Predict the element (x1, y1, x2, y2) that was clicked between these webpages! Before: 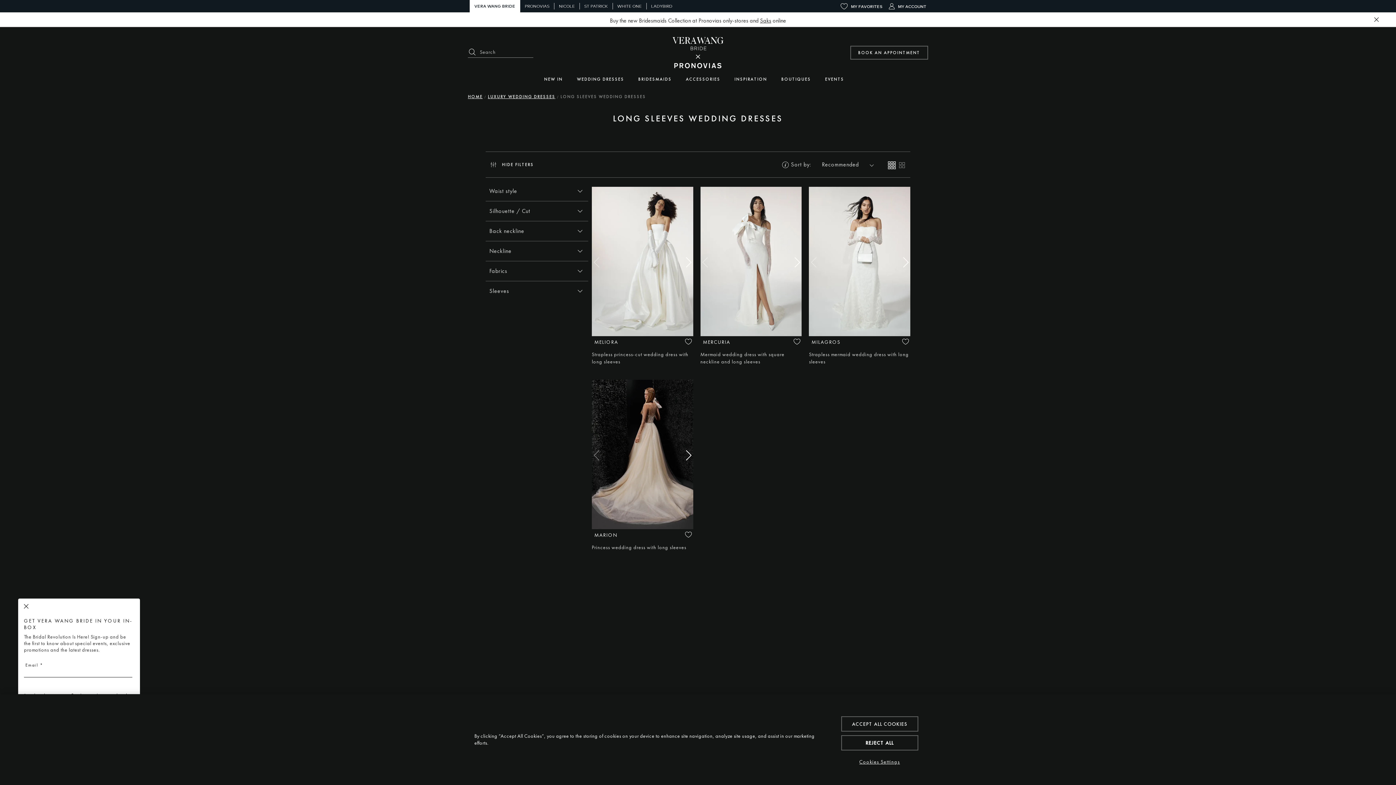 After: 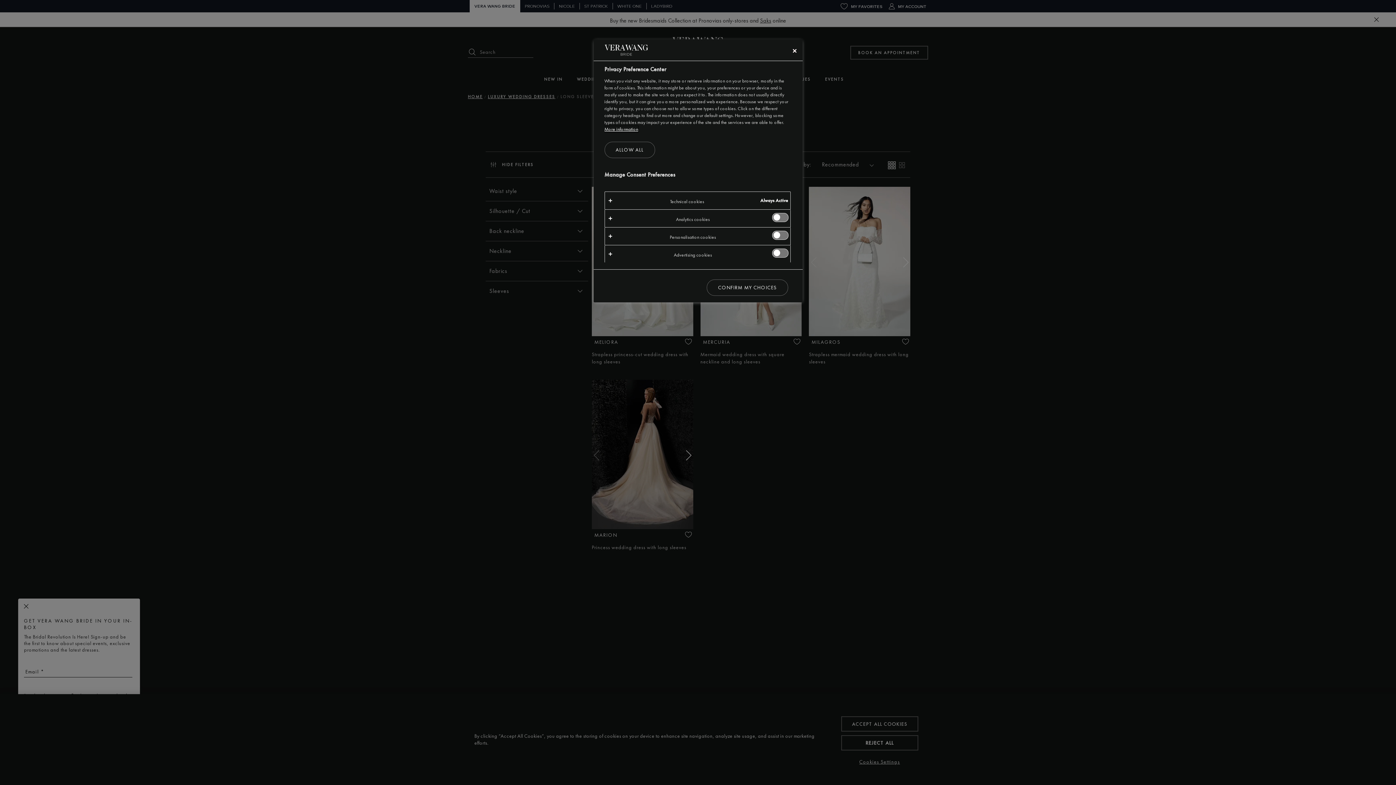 Action: bbox: (841, 759, 918, 765) label: Cookies Settings